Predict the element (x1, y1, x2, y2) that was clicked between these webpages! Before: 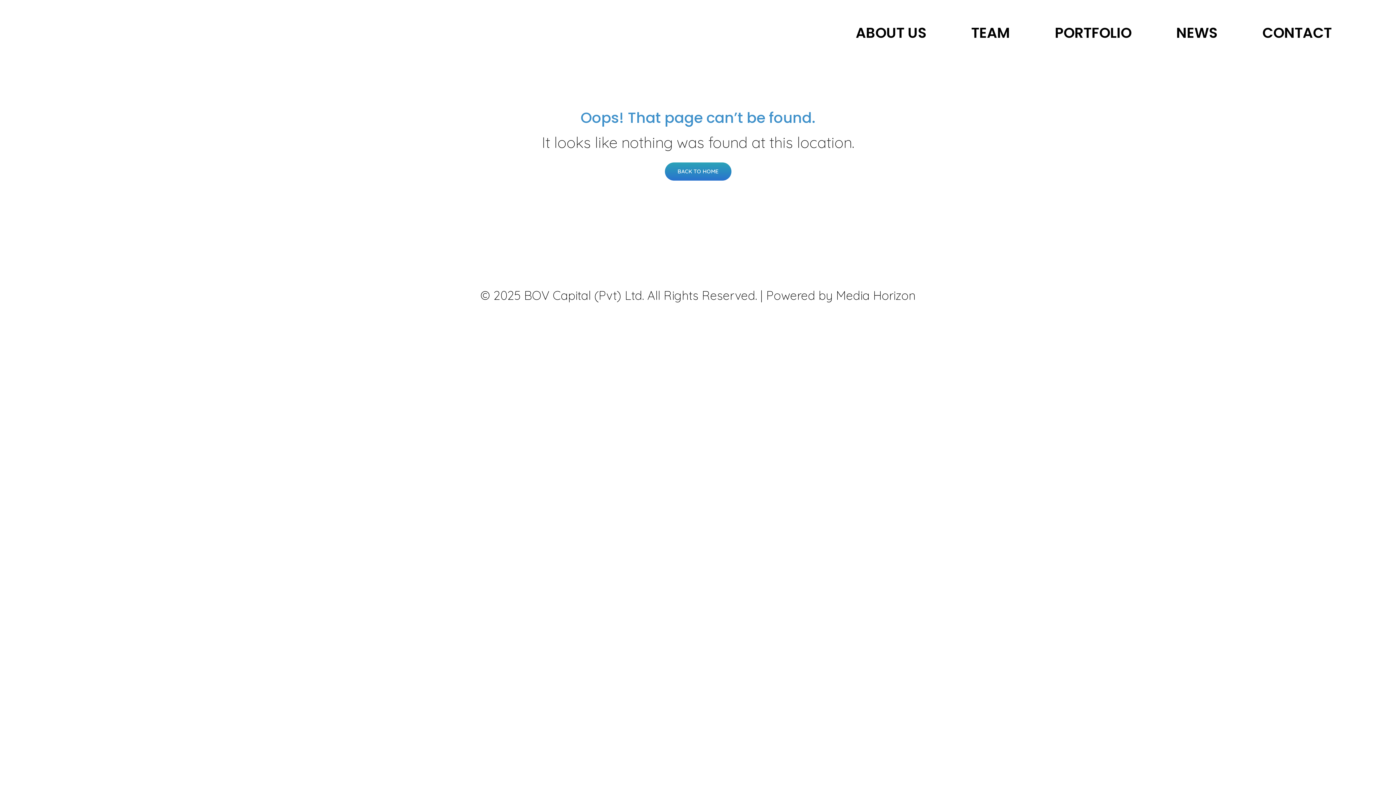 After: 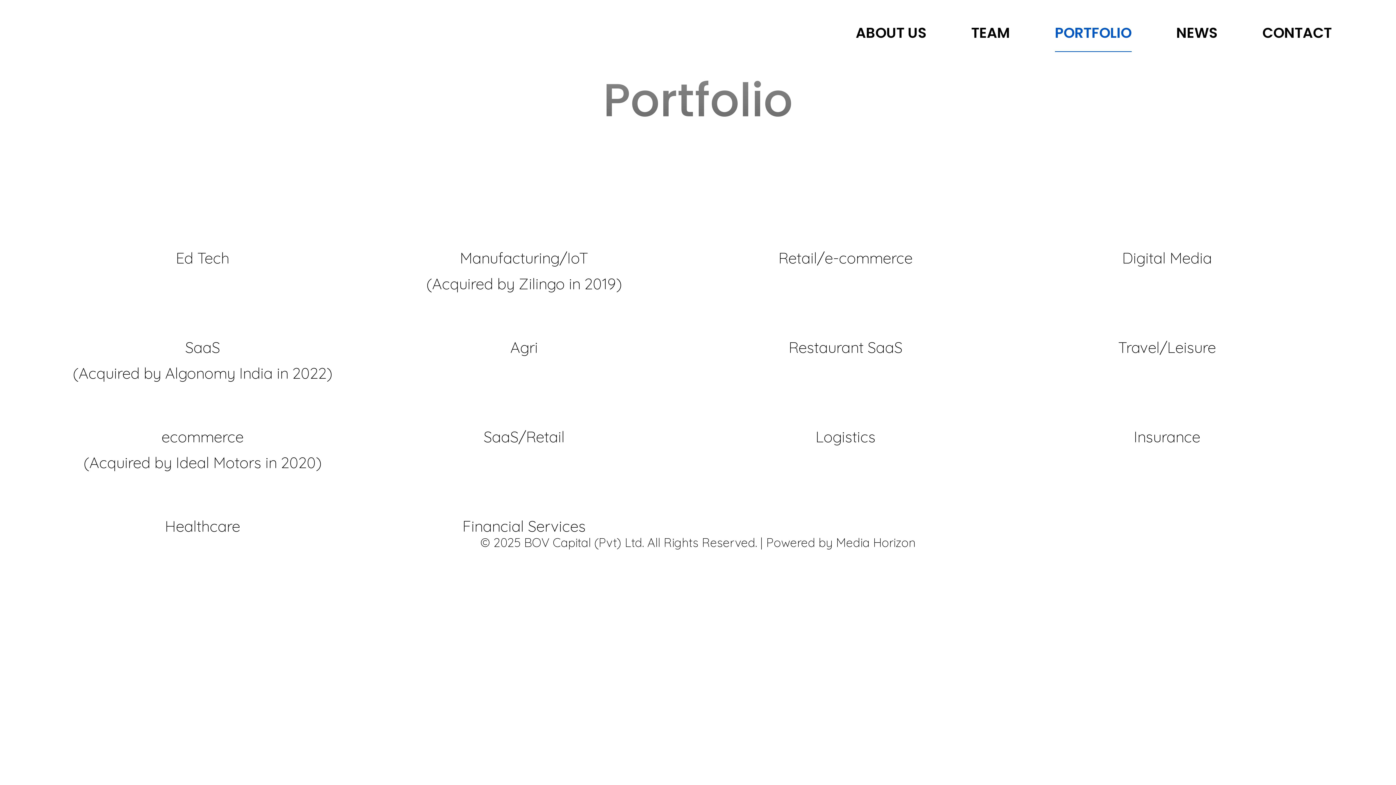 Action: label: PORTFOLIO bbox: (1055, 2, 1131, 63)